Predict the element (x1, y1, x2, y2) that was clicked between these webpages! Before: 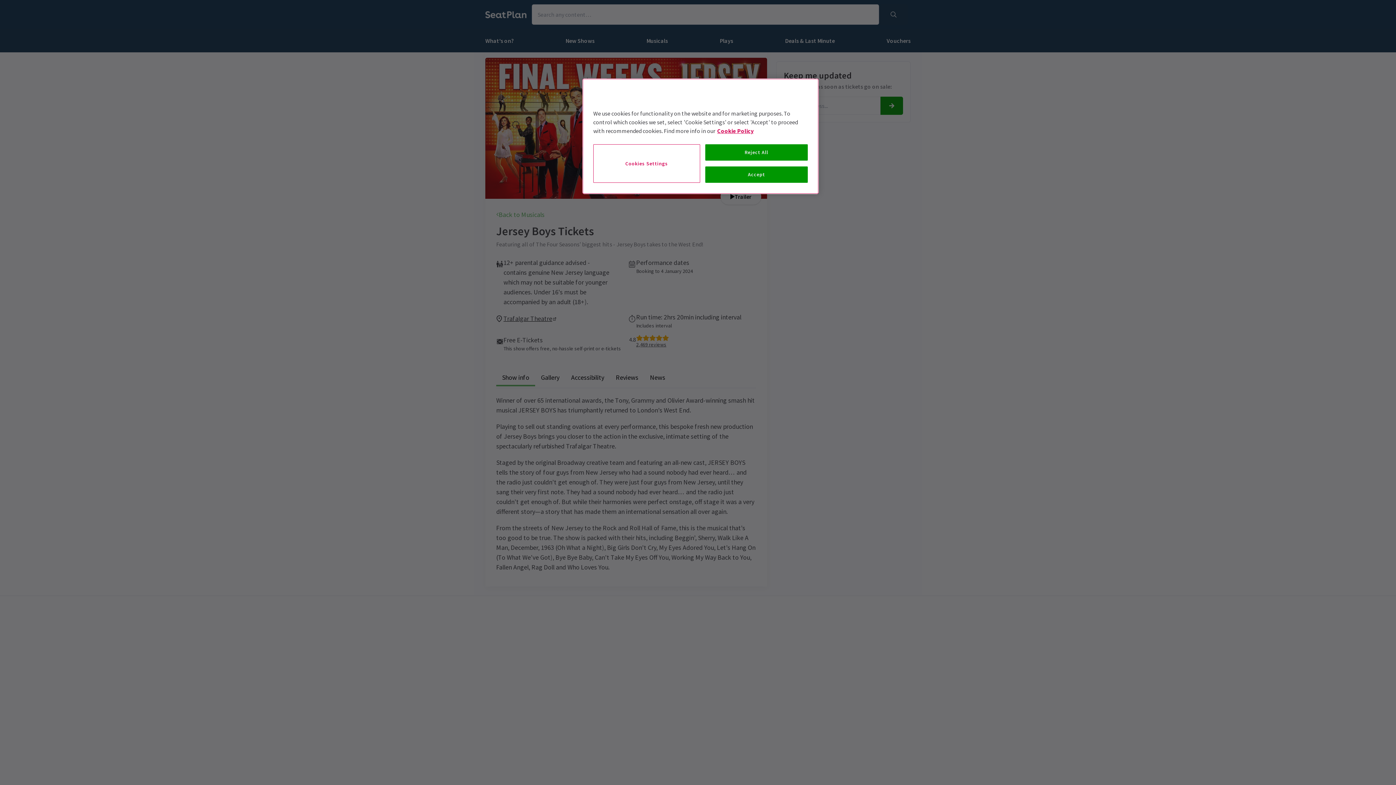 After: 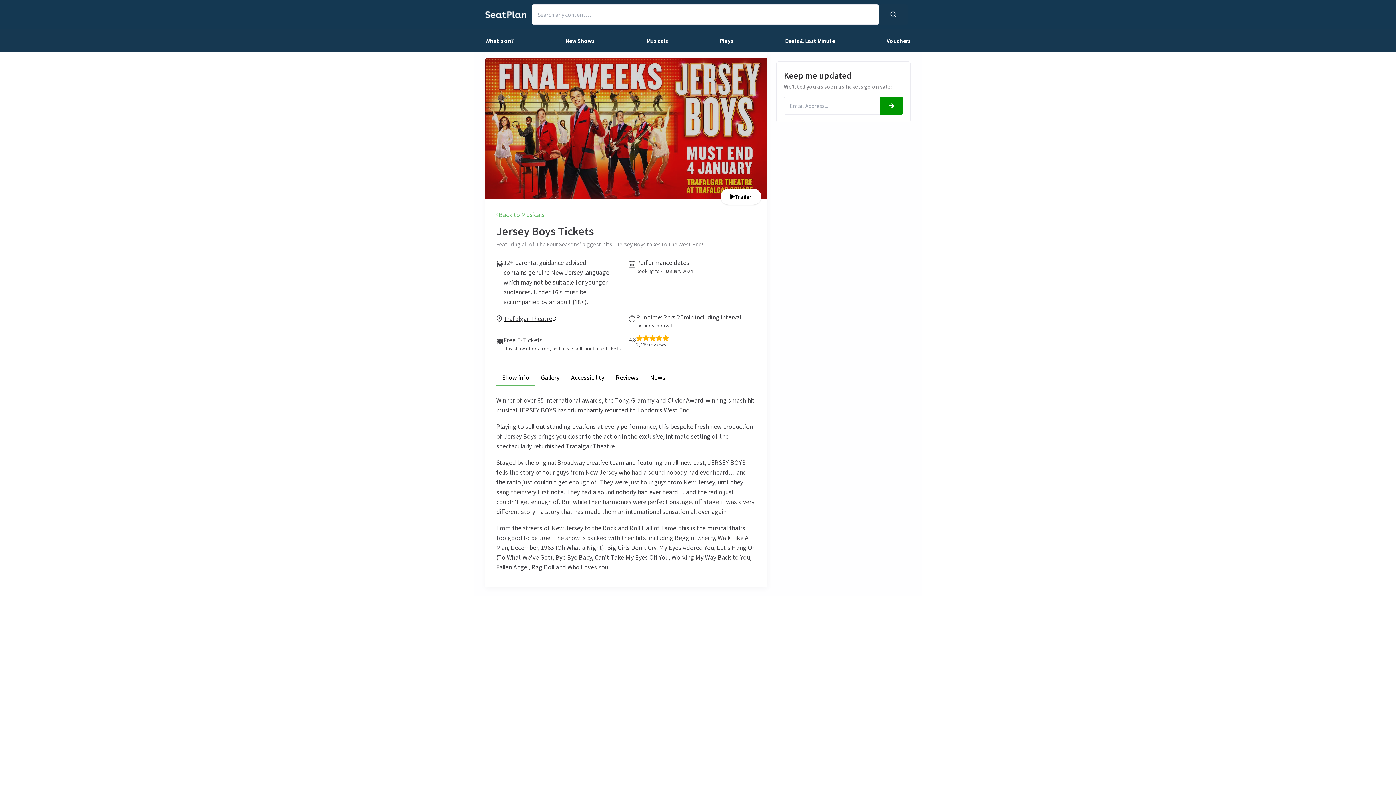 Action: label: Accept bbox: (705, 166, 808, 182)